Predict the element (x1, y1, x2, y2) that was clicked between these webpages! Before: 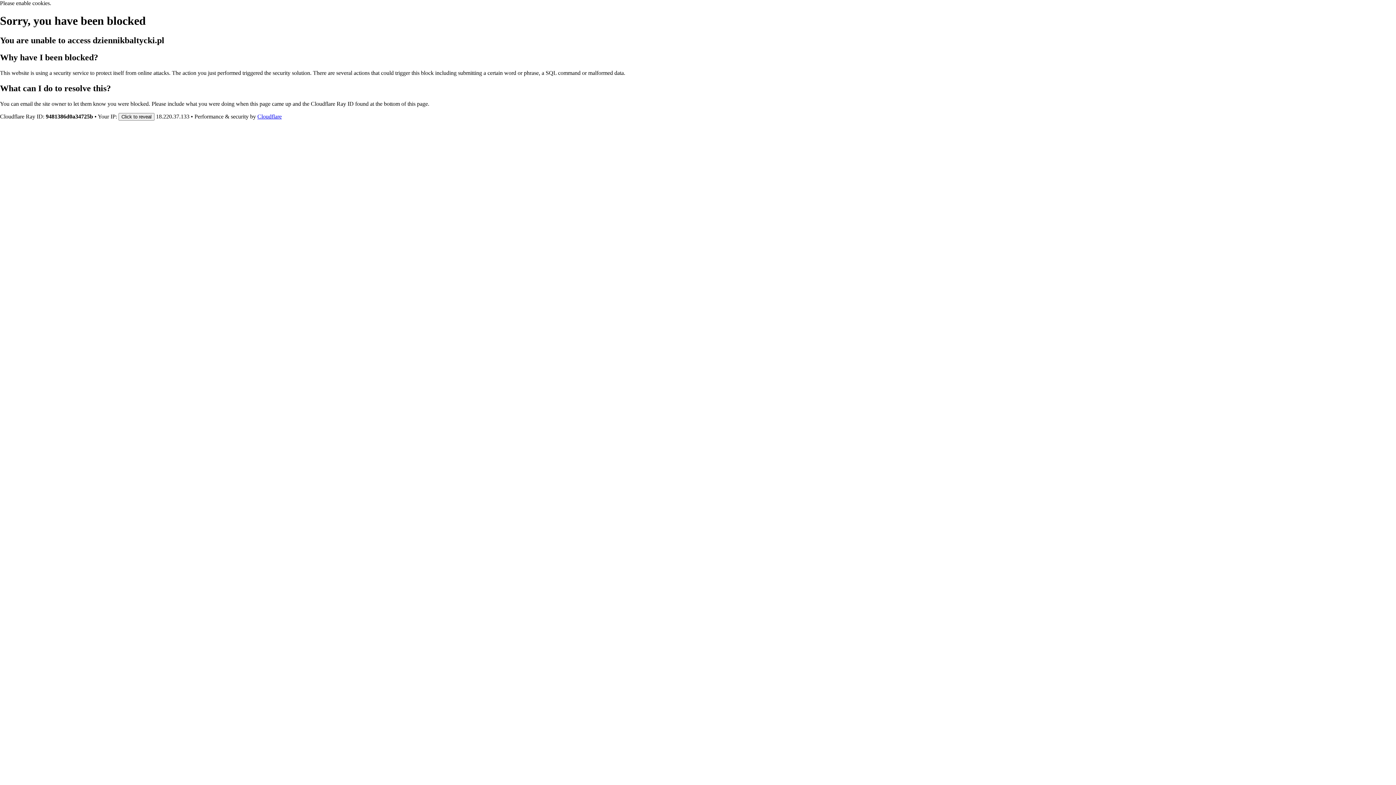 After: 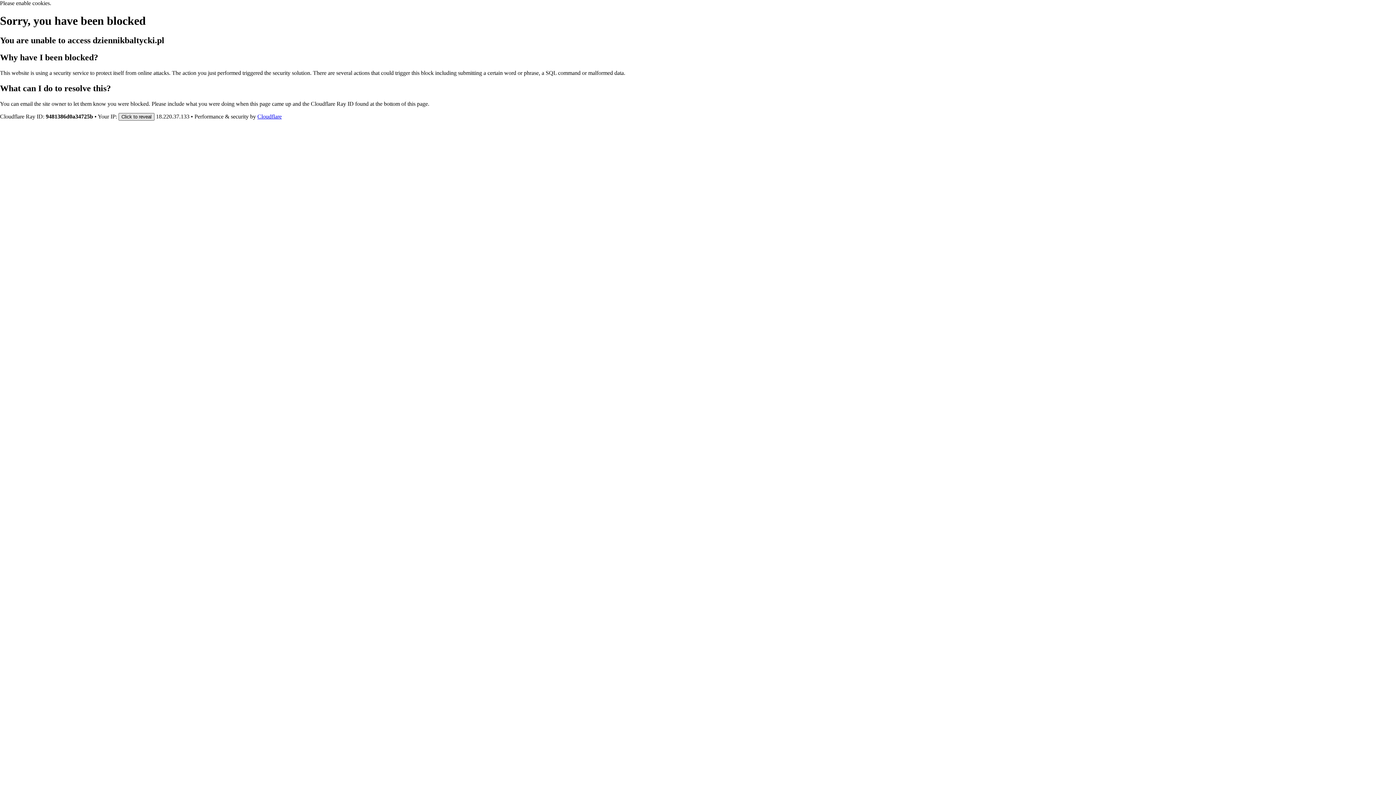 Action: label: Click to reveal bbox: (118, 112, 154, 120)